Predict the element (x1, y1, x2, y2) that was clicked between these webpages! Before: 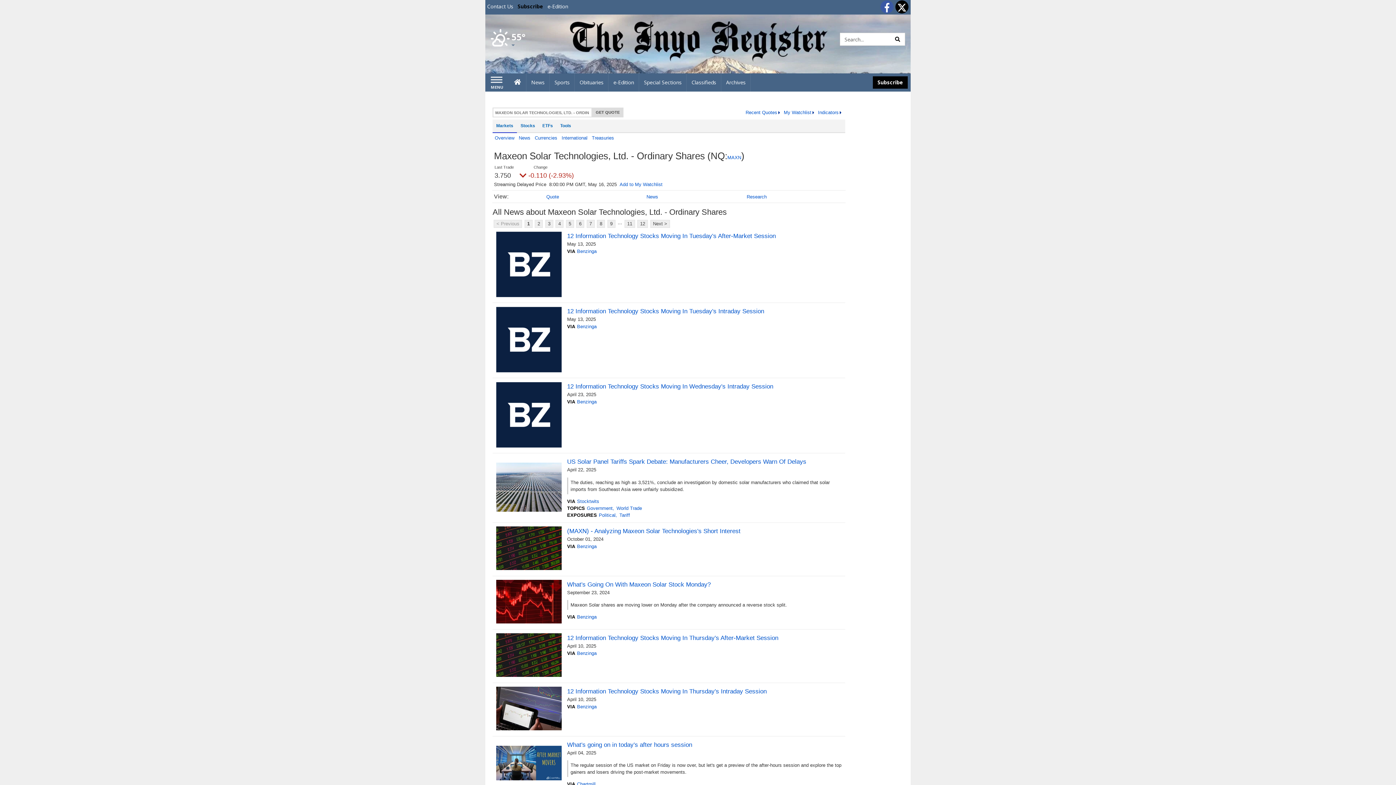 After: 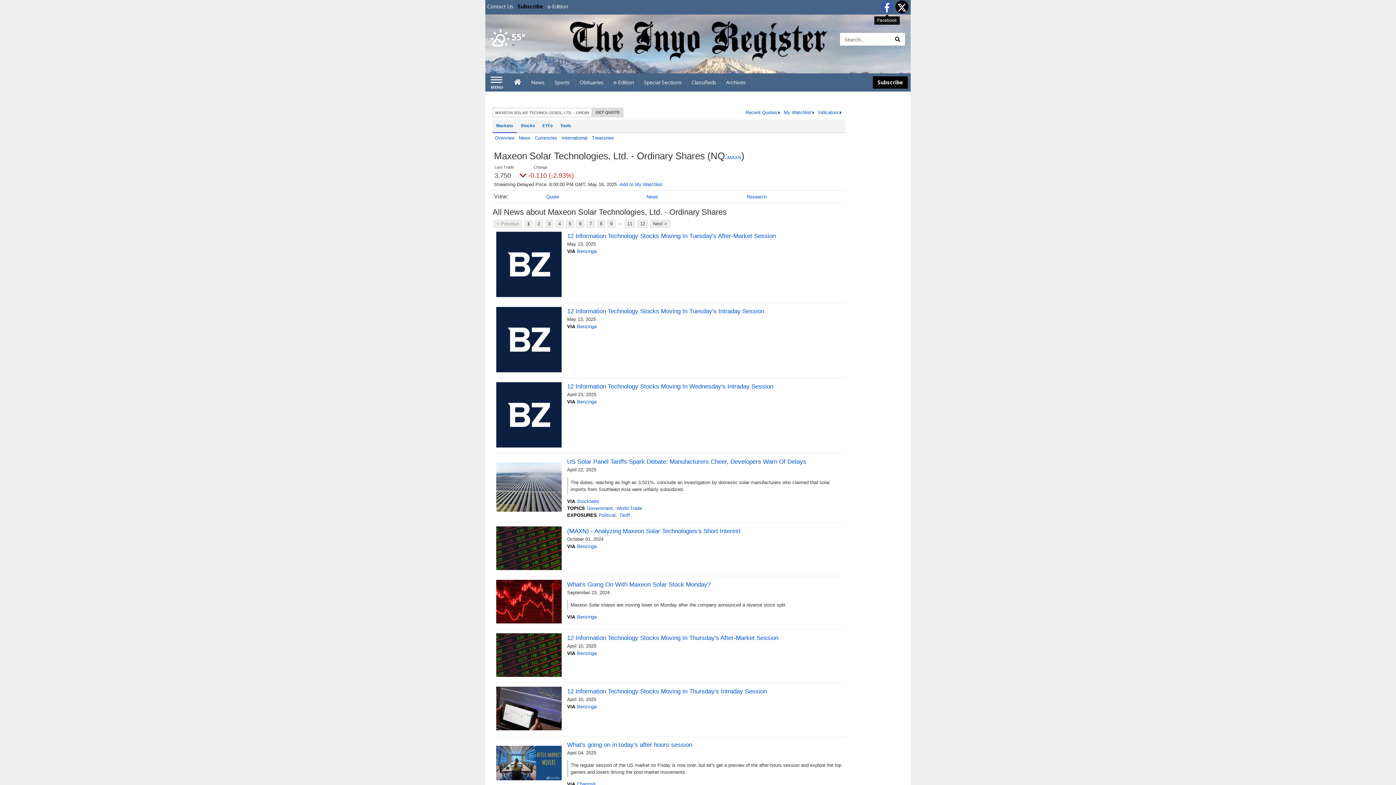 Action: bbox: (880, 0, 893, 13) label: Facebook